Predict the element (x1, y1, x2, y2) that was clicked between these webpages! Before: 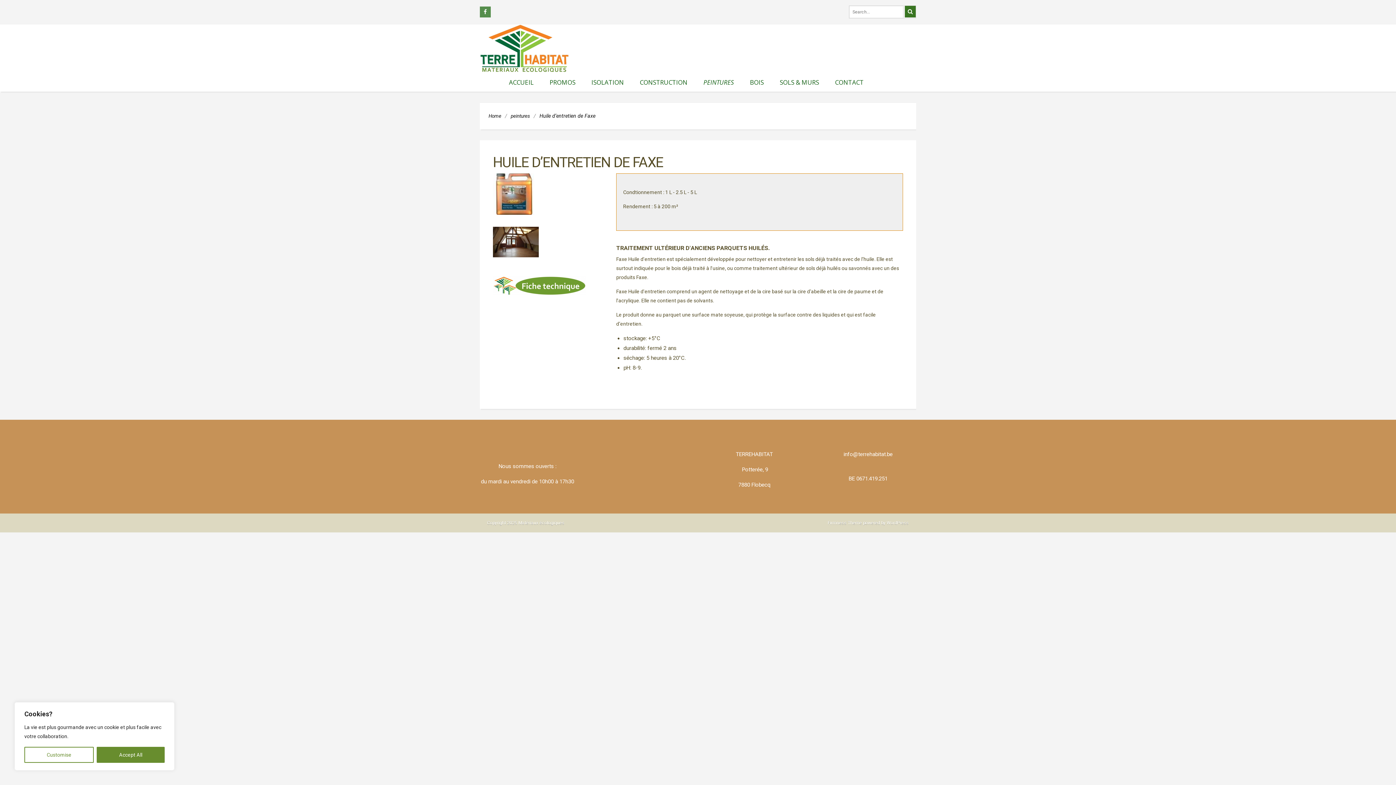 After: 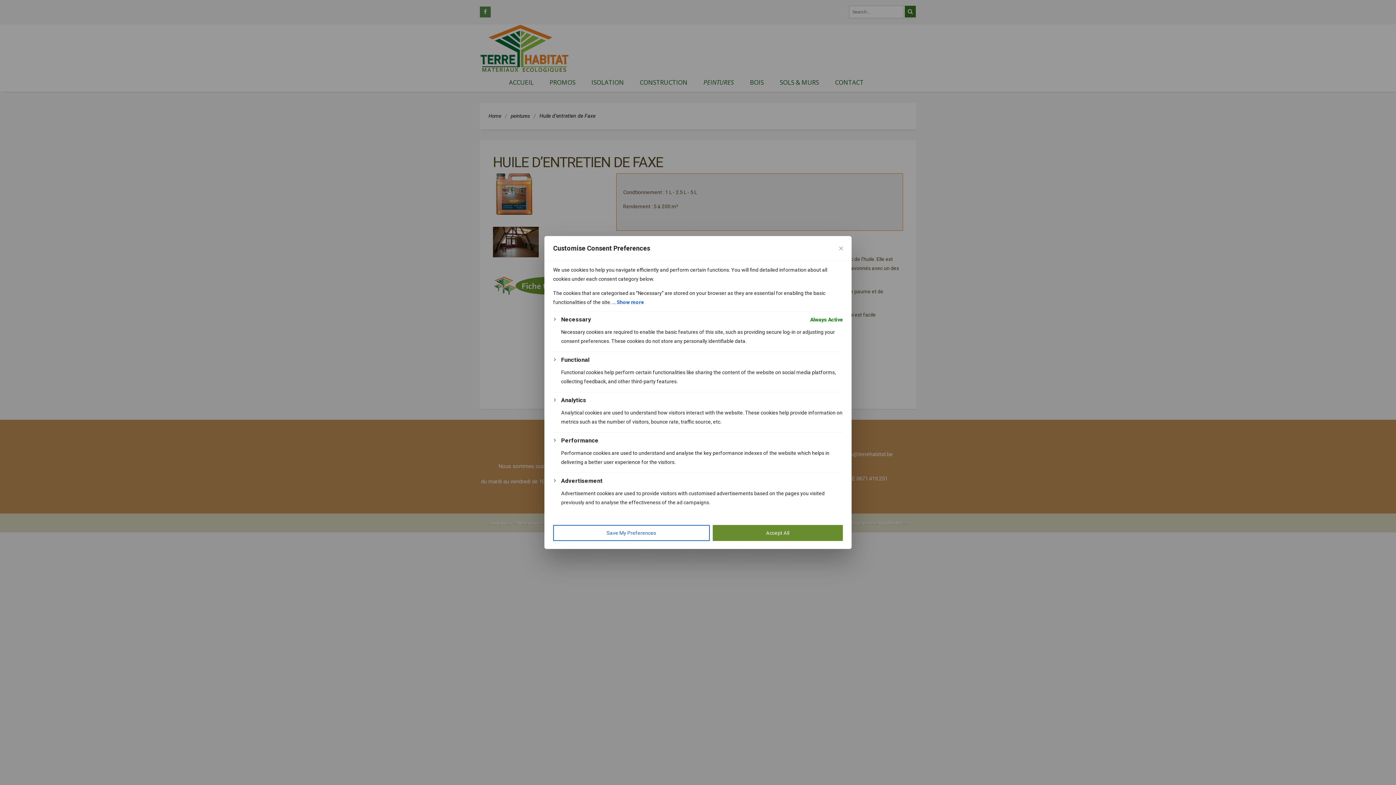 Action: label: Customise bbox: (24, 747, 93, 763)